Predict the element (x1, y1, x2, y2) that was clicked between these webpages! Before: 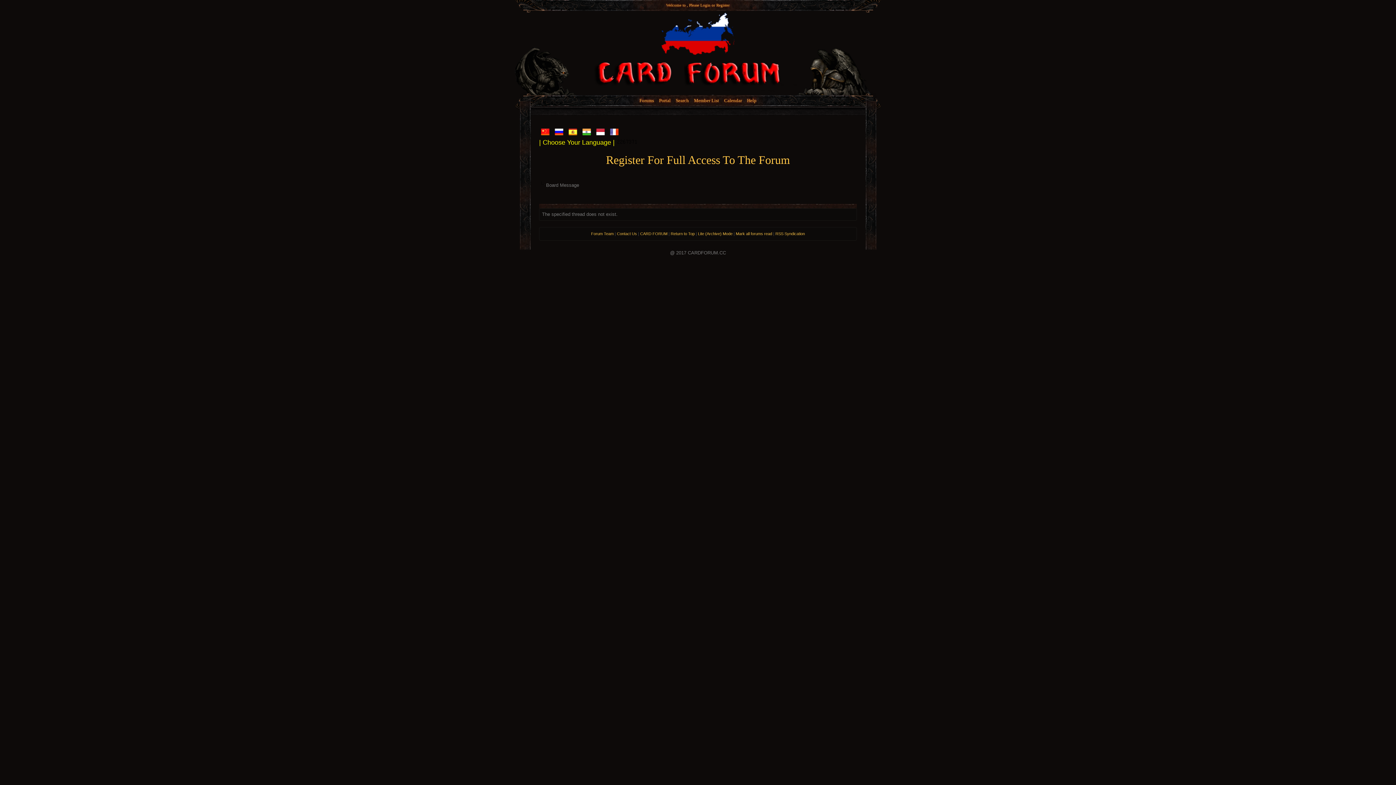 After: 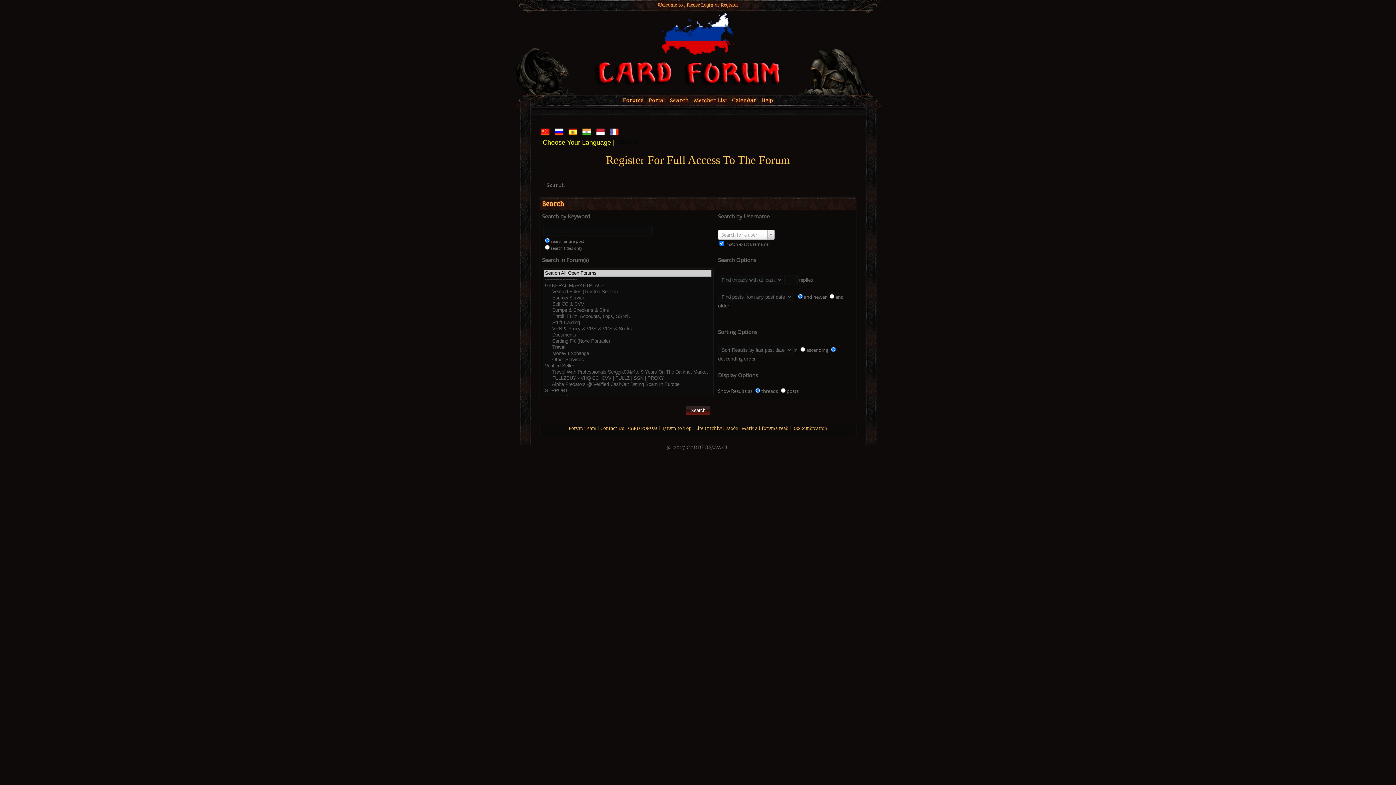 Action: bbox: (676, 97, 689, 103) label: Search